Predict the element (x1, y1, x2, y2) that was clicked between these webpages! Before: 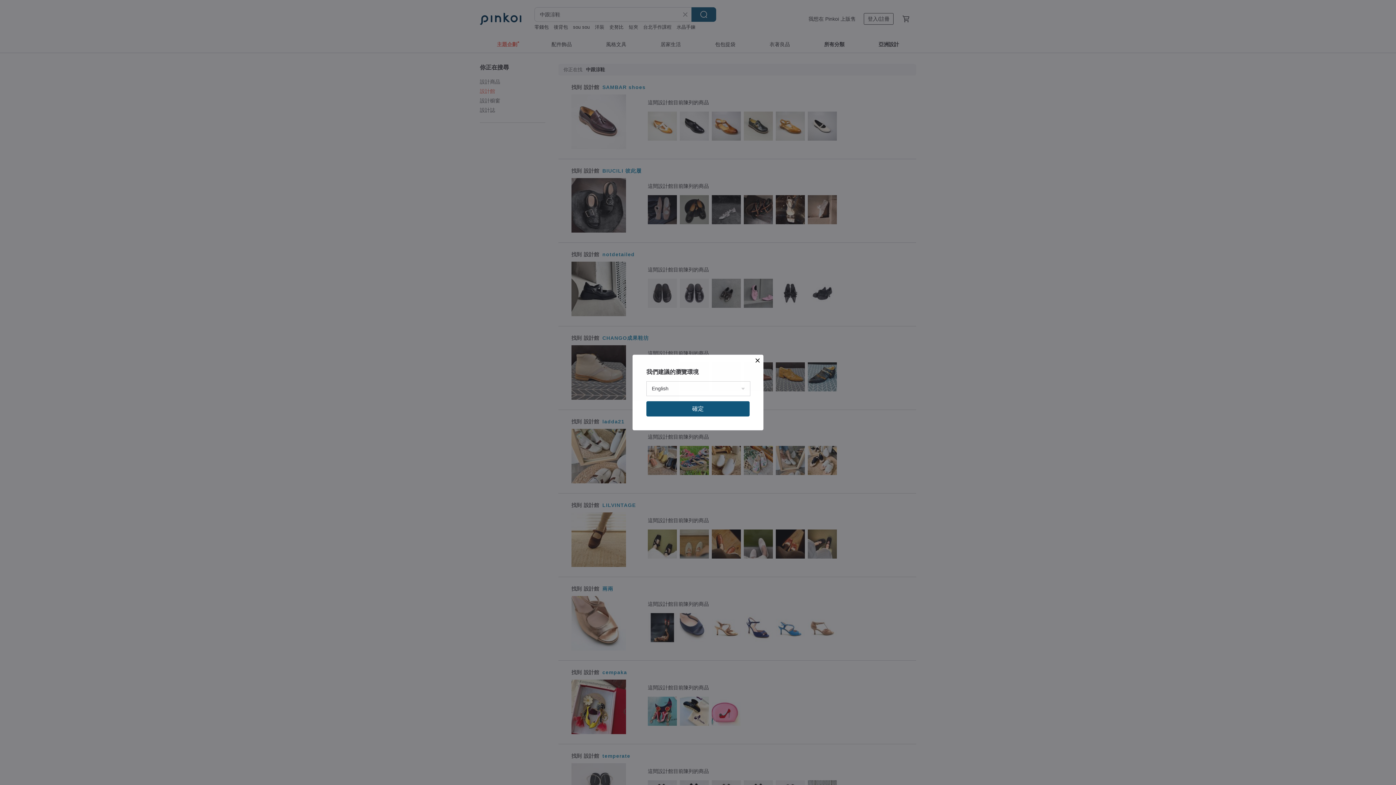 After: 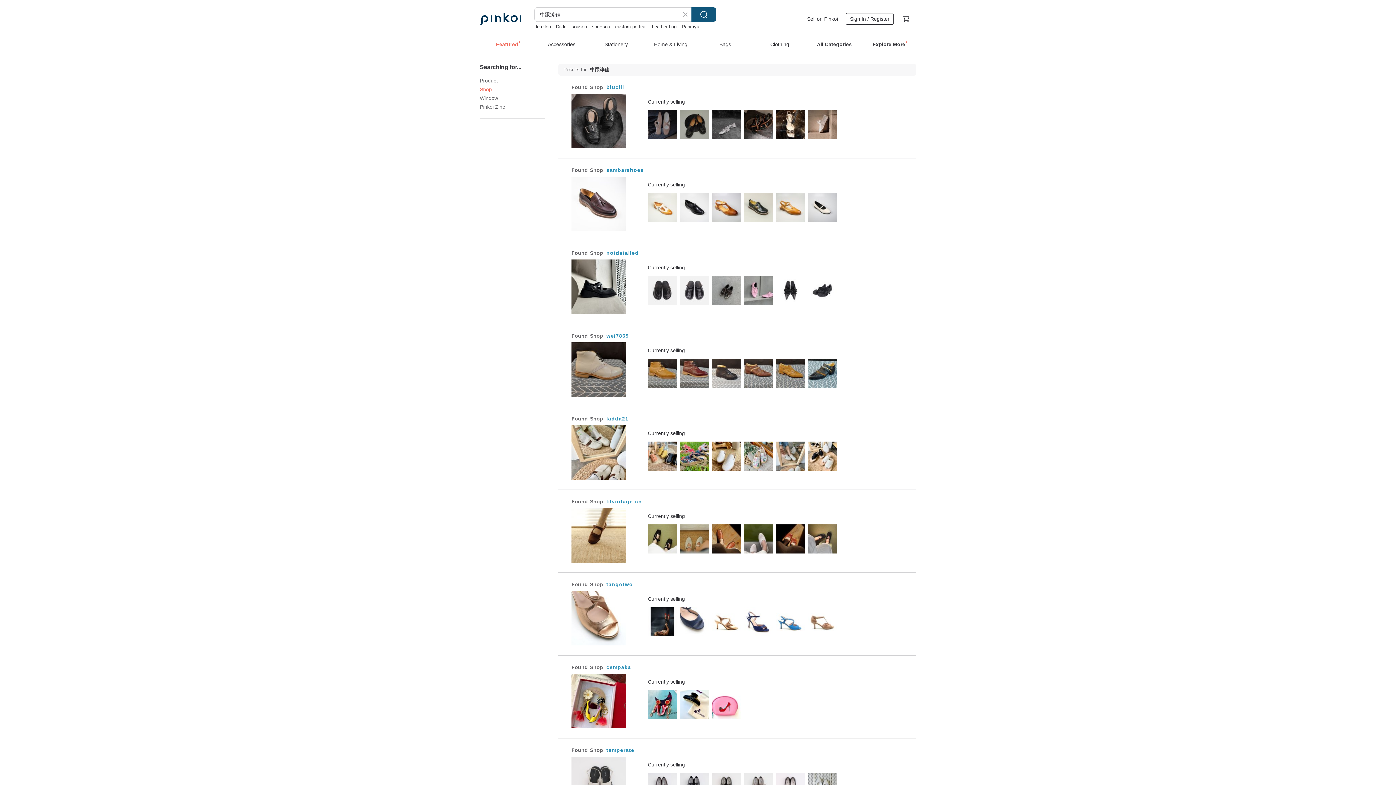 Action: label: 確定 bbox: (646, 401, 749, 416)